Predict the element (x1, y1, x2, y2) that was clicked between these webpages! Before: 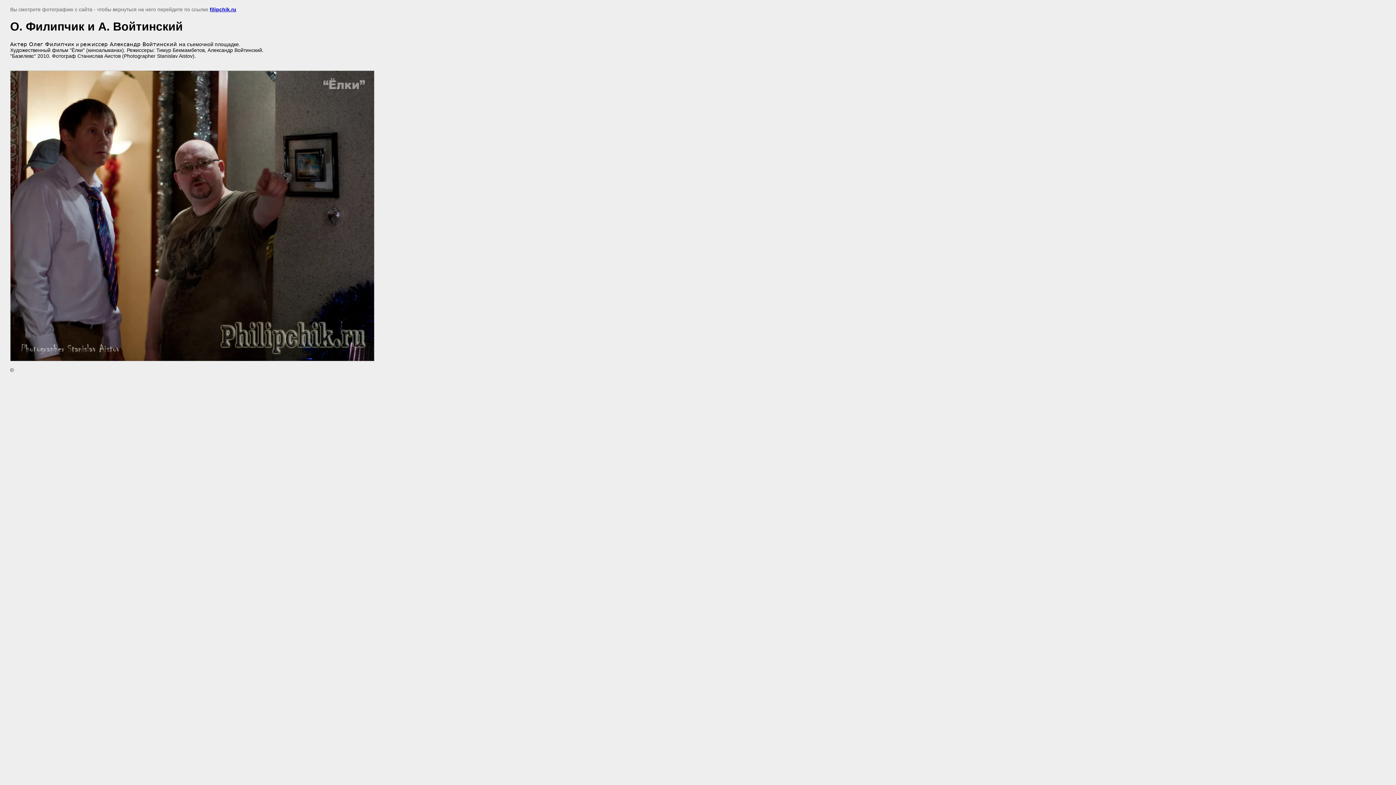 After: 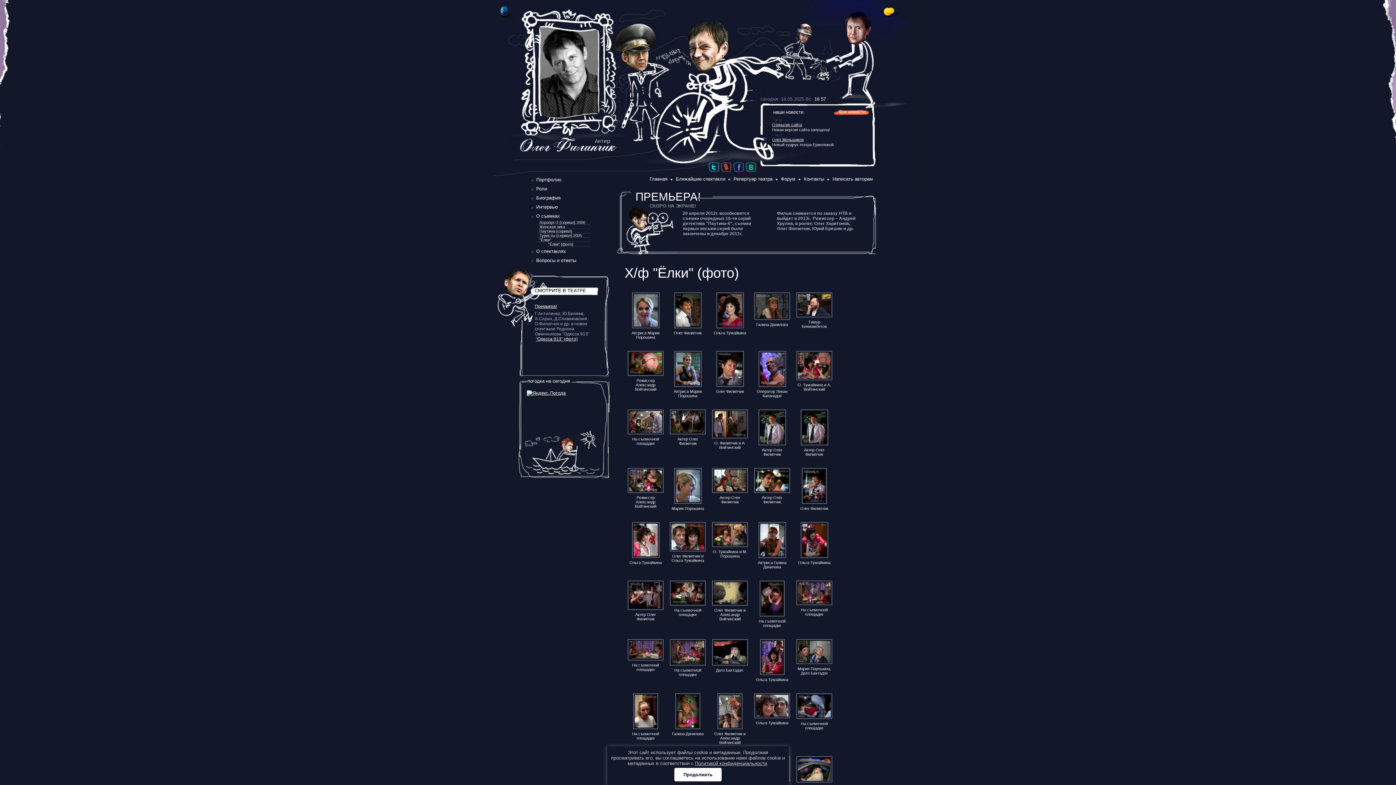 Action: bbox: (209, 6, 236, 12) label: filipchik.ru